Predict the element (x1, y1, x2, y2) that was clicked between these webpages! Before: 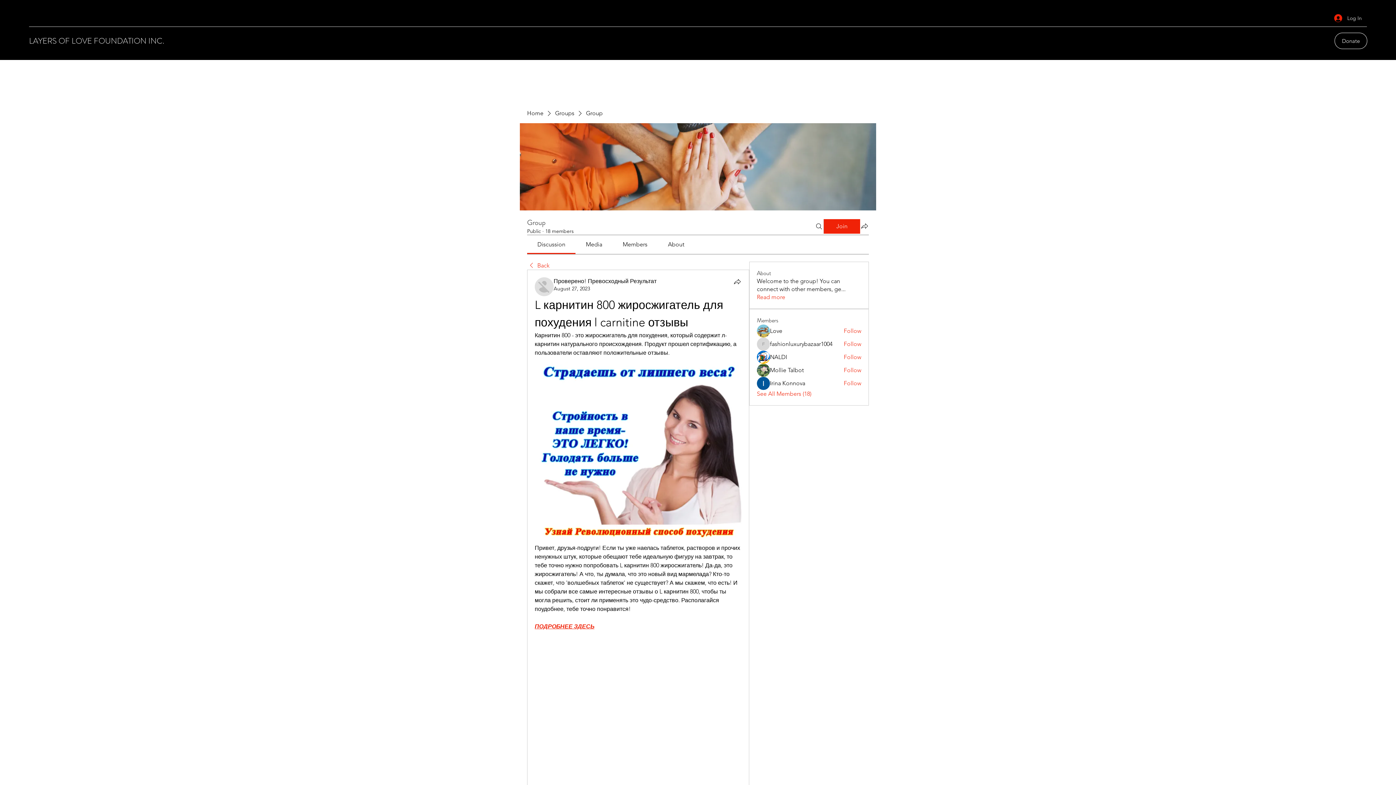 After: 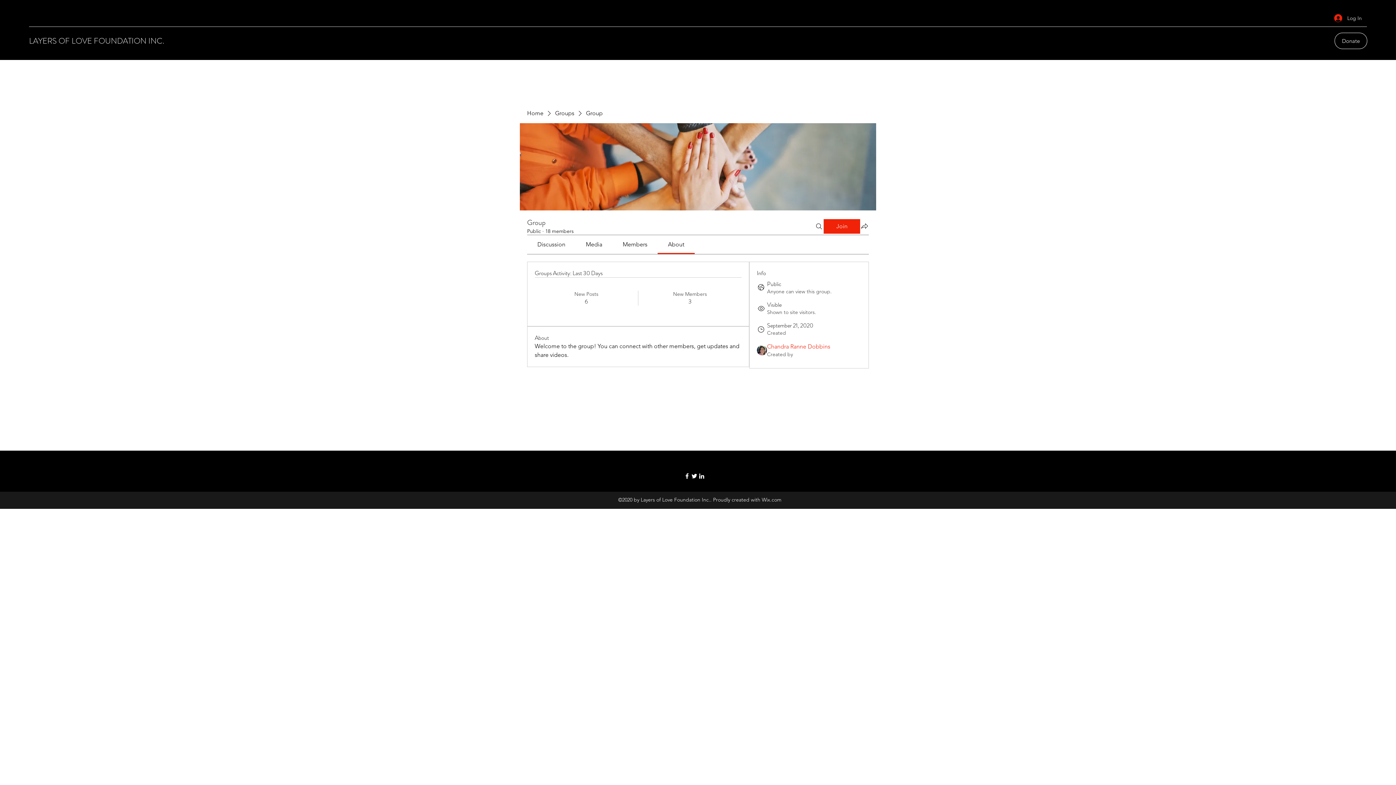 Action: label: Read more bbox: (757, 293, 785, 301)